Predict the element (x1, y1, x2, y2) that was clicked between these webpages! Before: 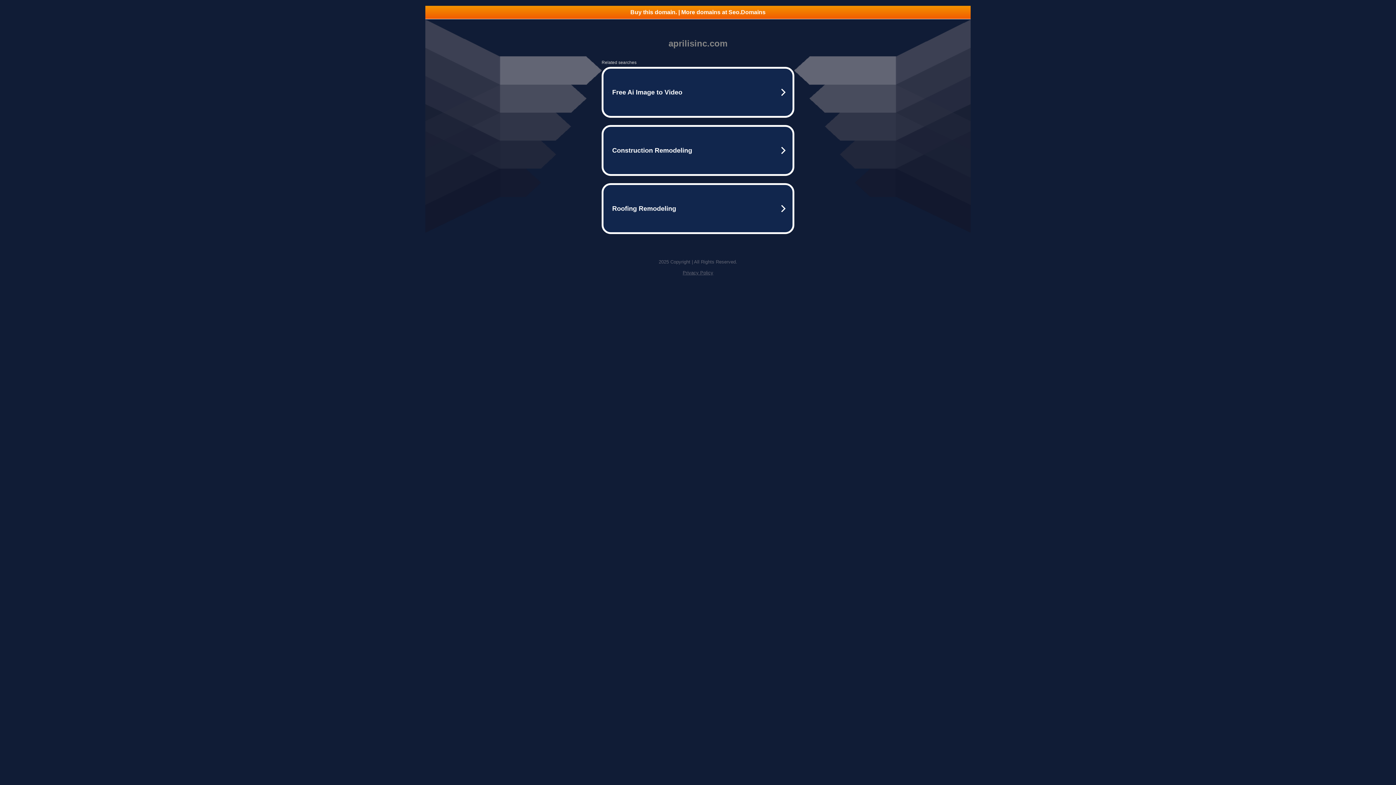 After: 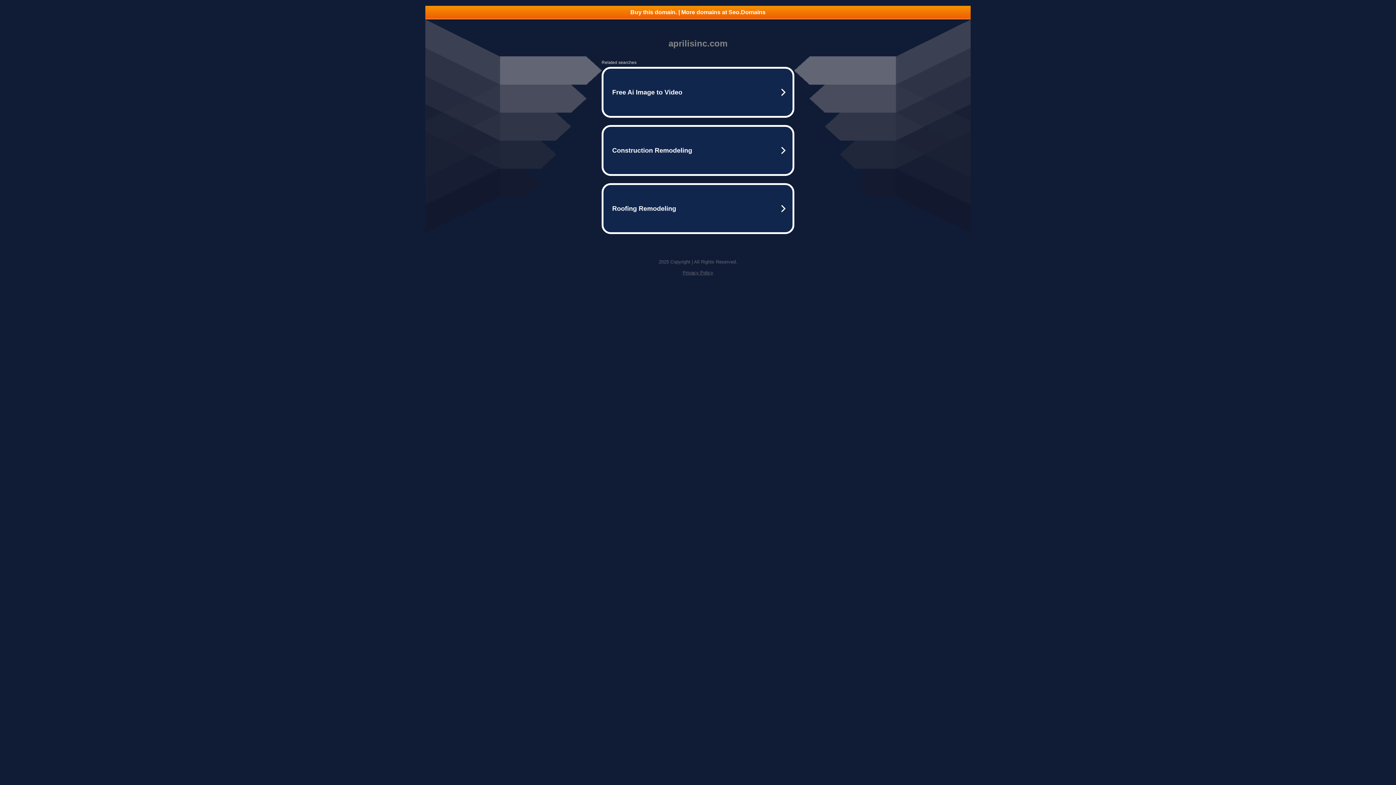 Action: bbox: (682, 270, 713, 275) label: Privacy Policy